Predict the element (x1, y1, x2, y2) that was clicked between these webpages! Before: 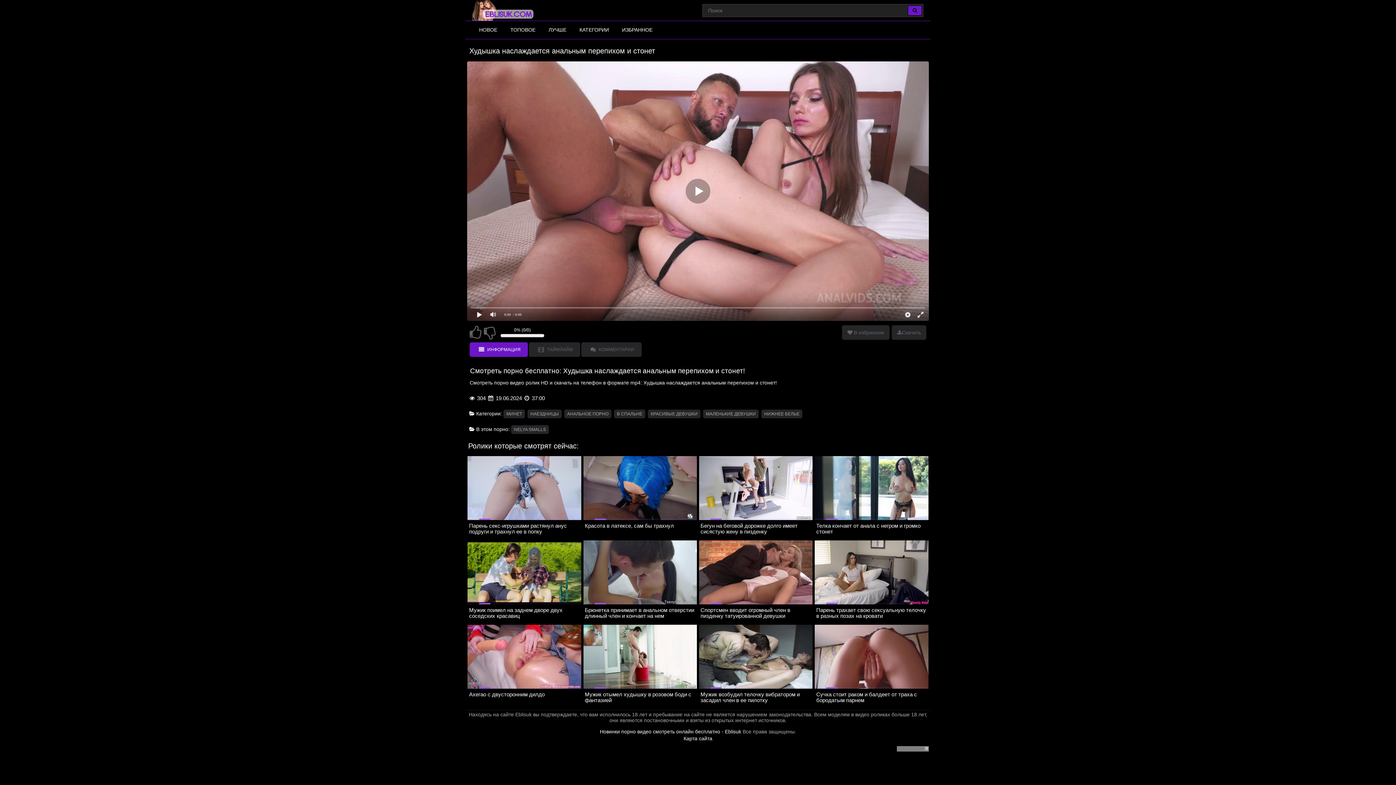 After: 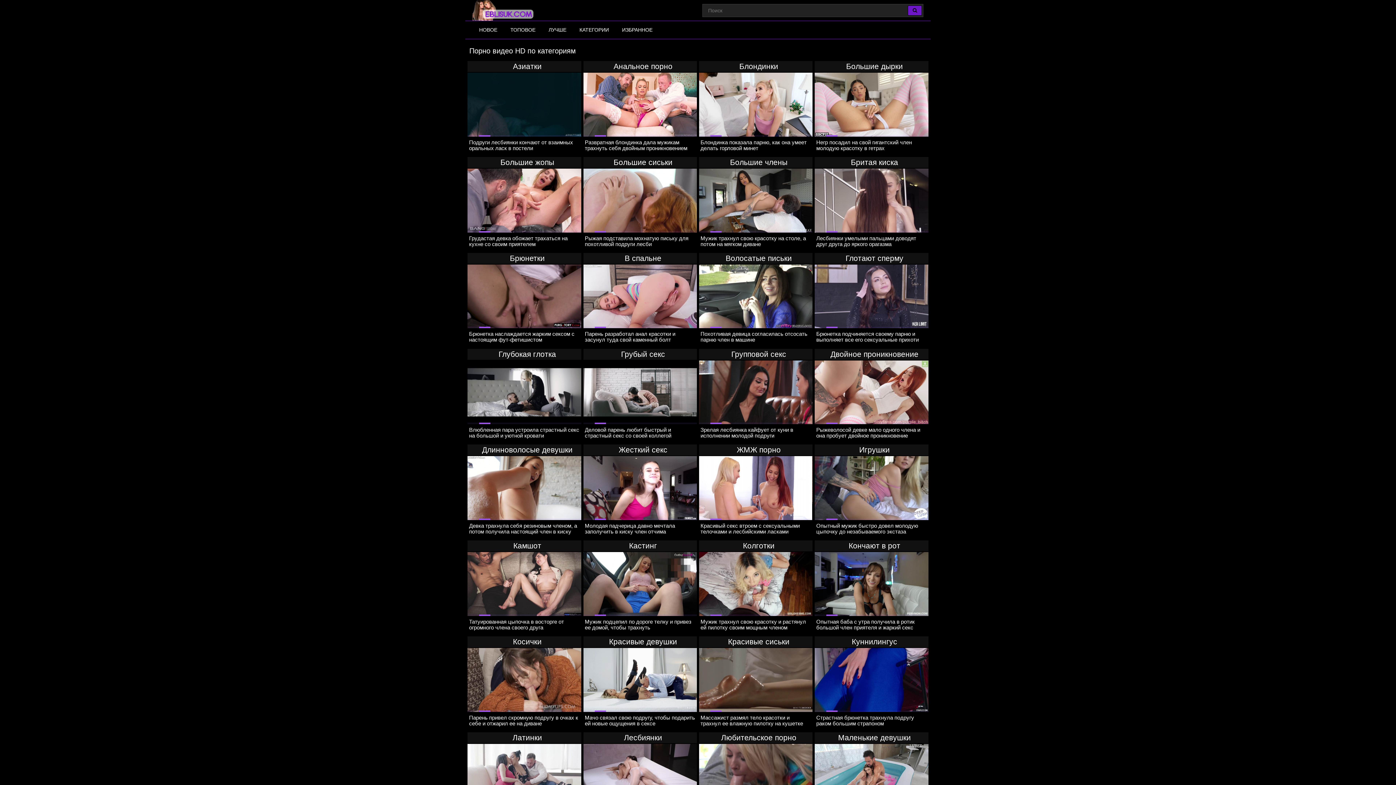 Action: bbox: (573, 21, 615, 38) label: КАТЕГОРИИ